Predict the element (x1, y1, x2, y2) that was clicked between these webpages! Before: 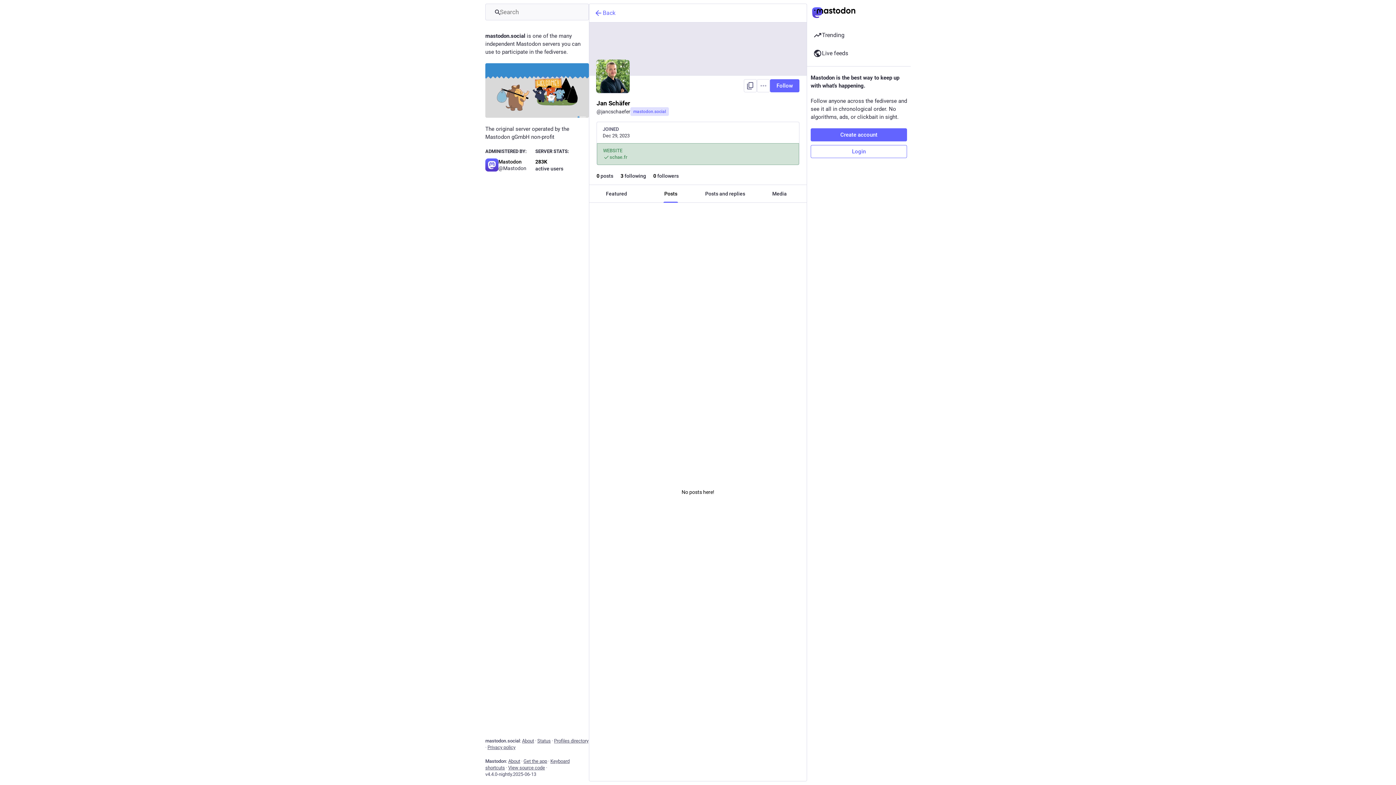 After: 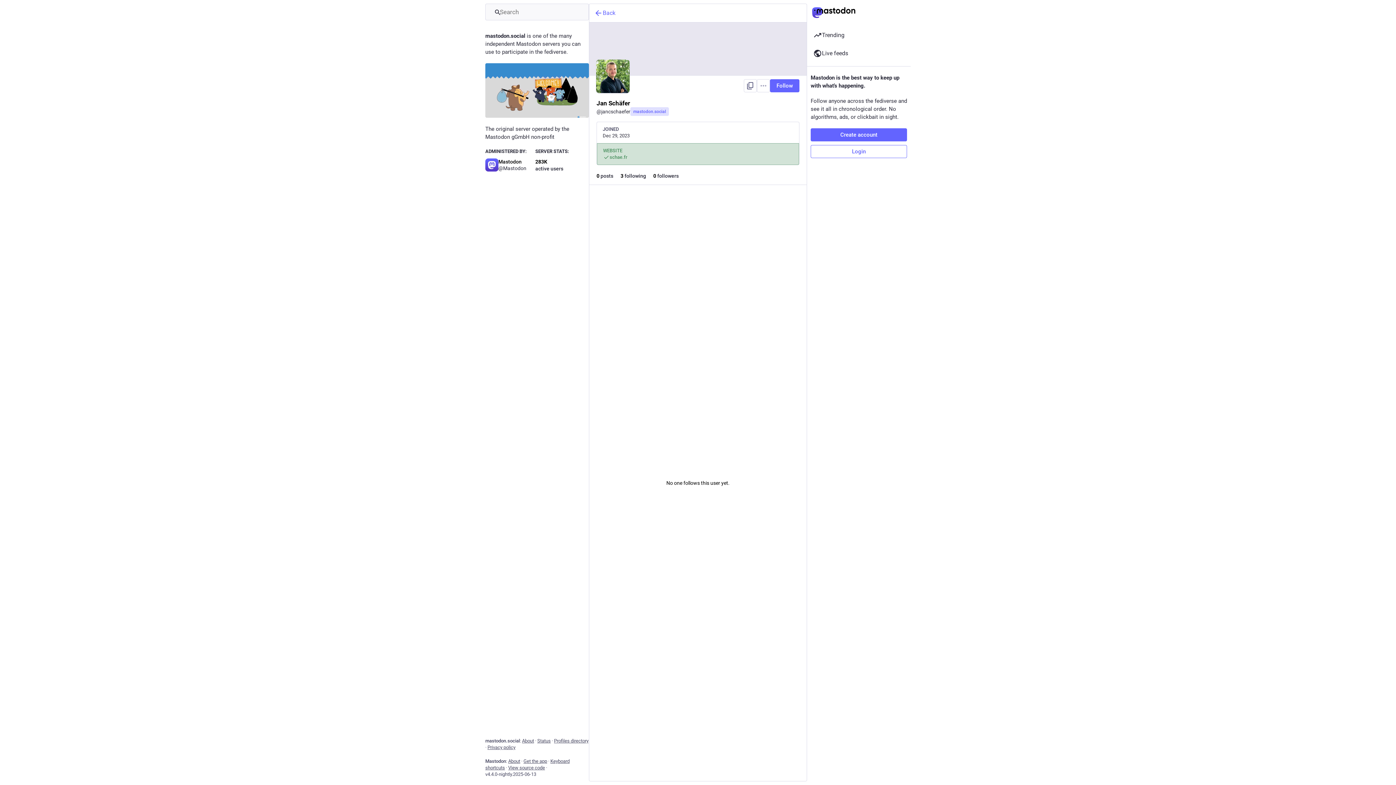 Action: label: 0 followers bbox: (649, 170, 682, 181)